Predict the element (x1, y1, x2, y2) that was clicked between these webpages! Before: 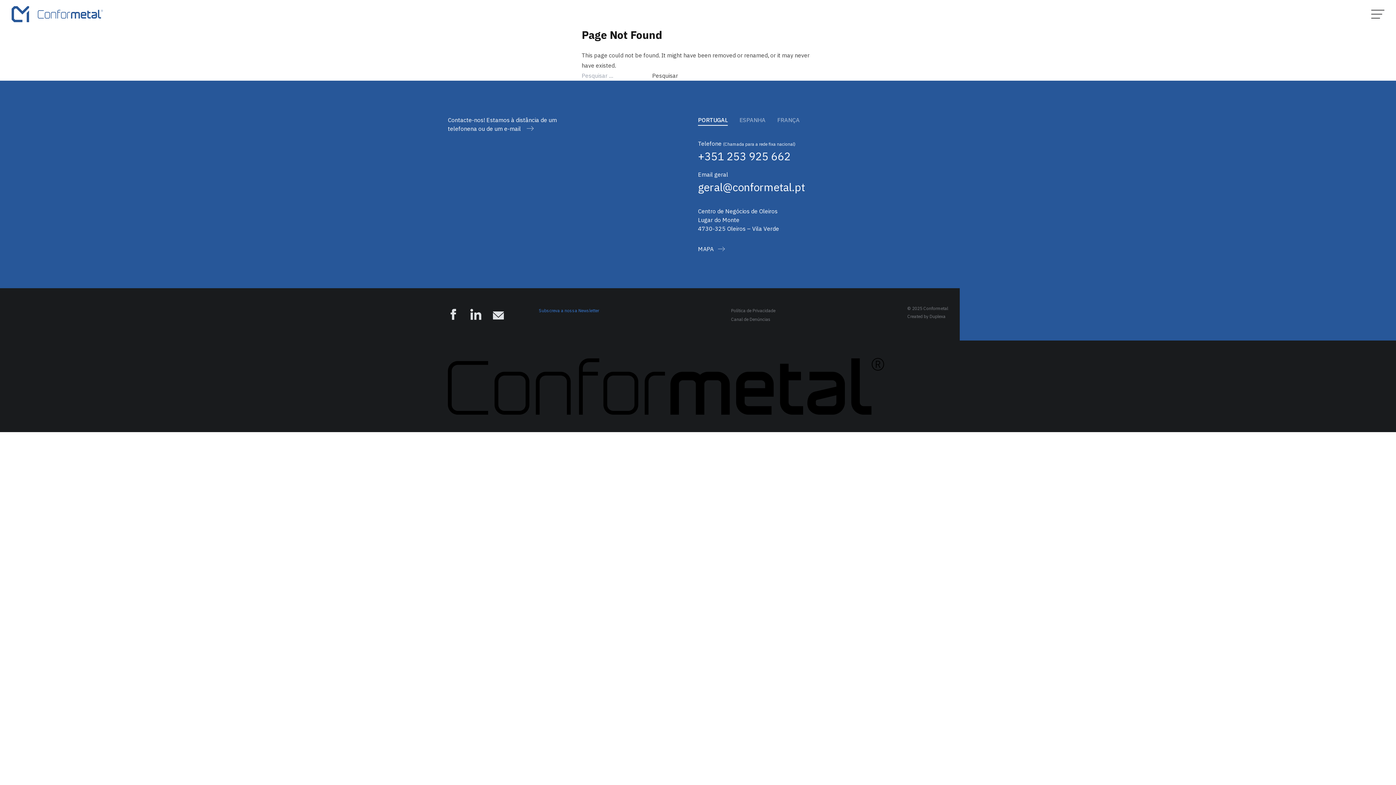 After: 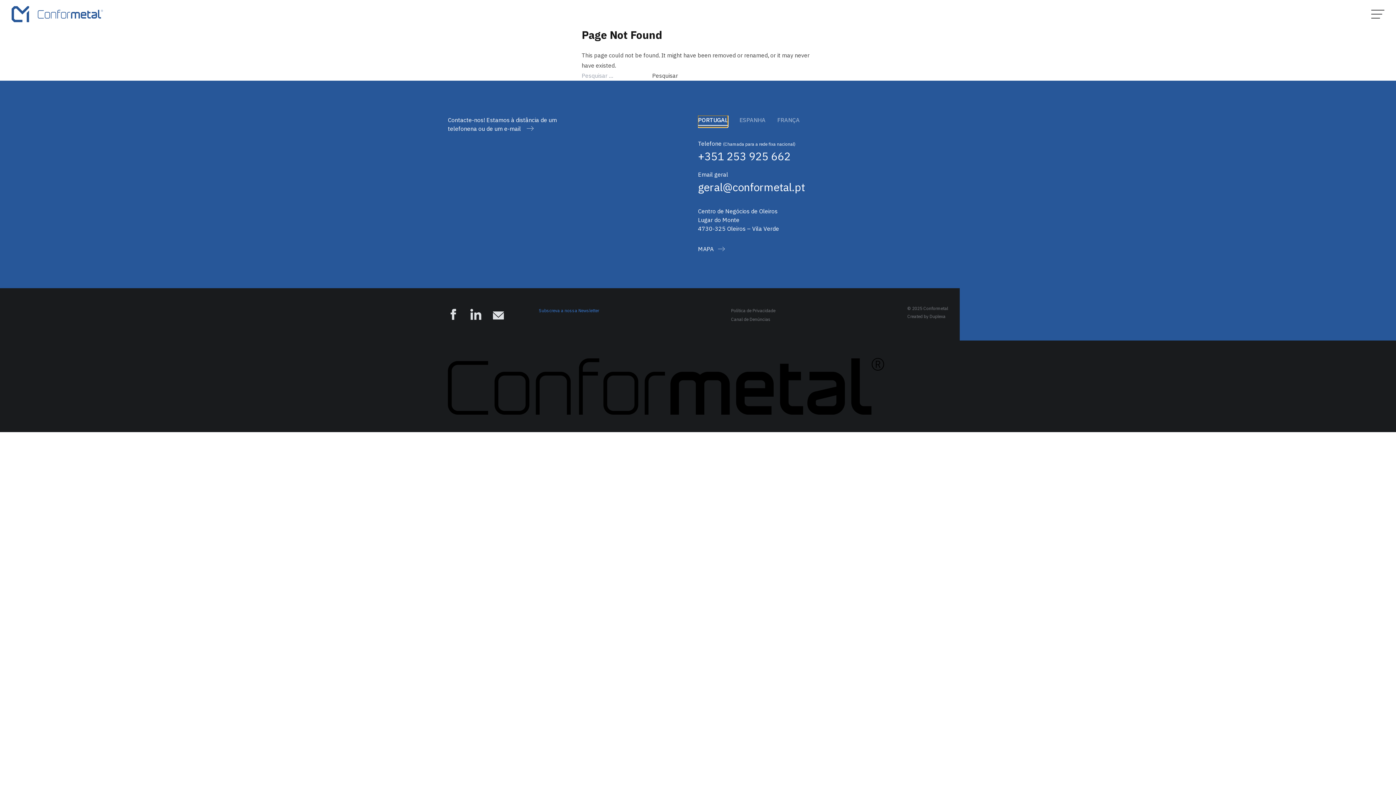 Action: label: PORTUGAL bbox: (698, 115, 728, 127)